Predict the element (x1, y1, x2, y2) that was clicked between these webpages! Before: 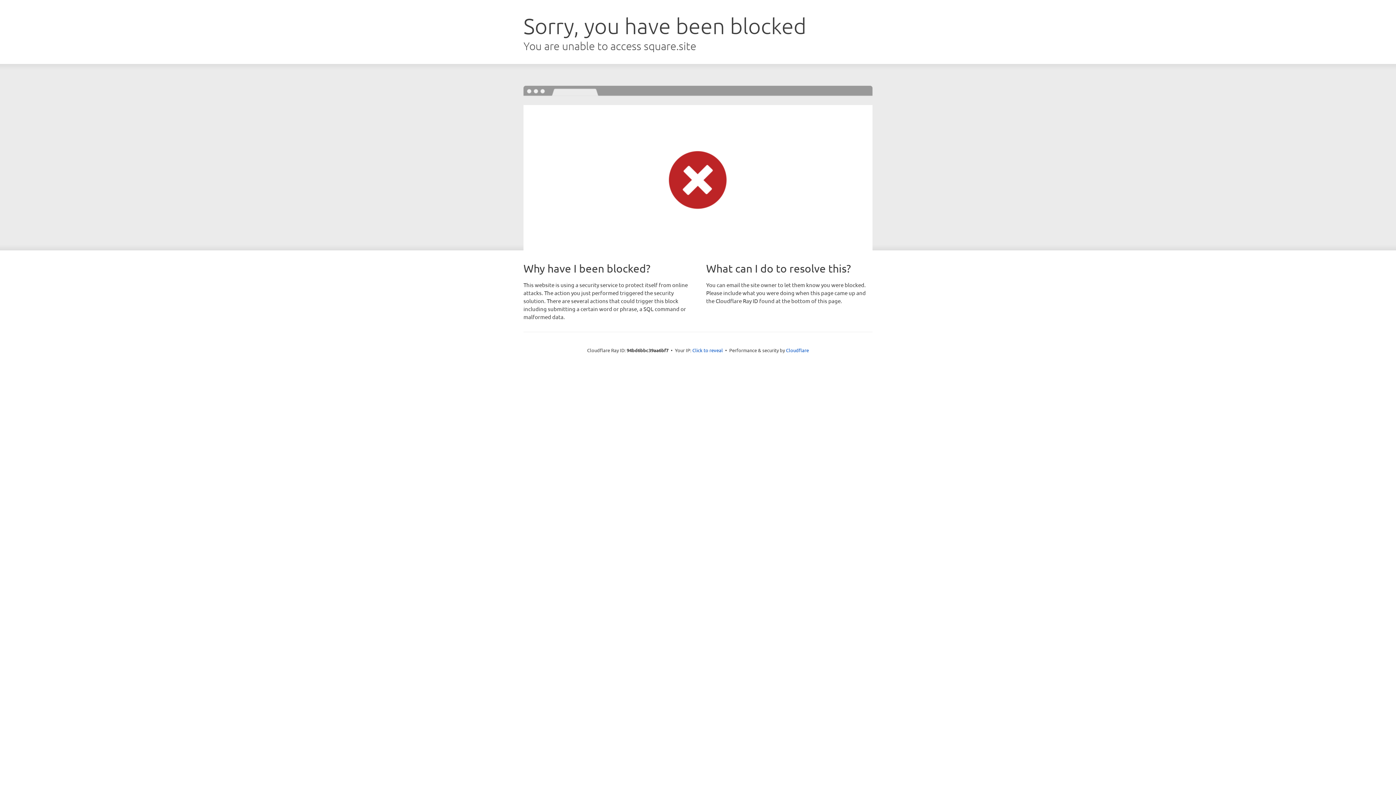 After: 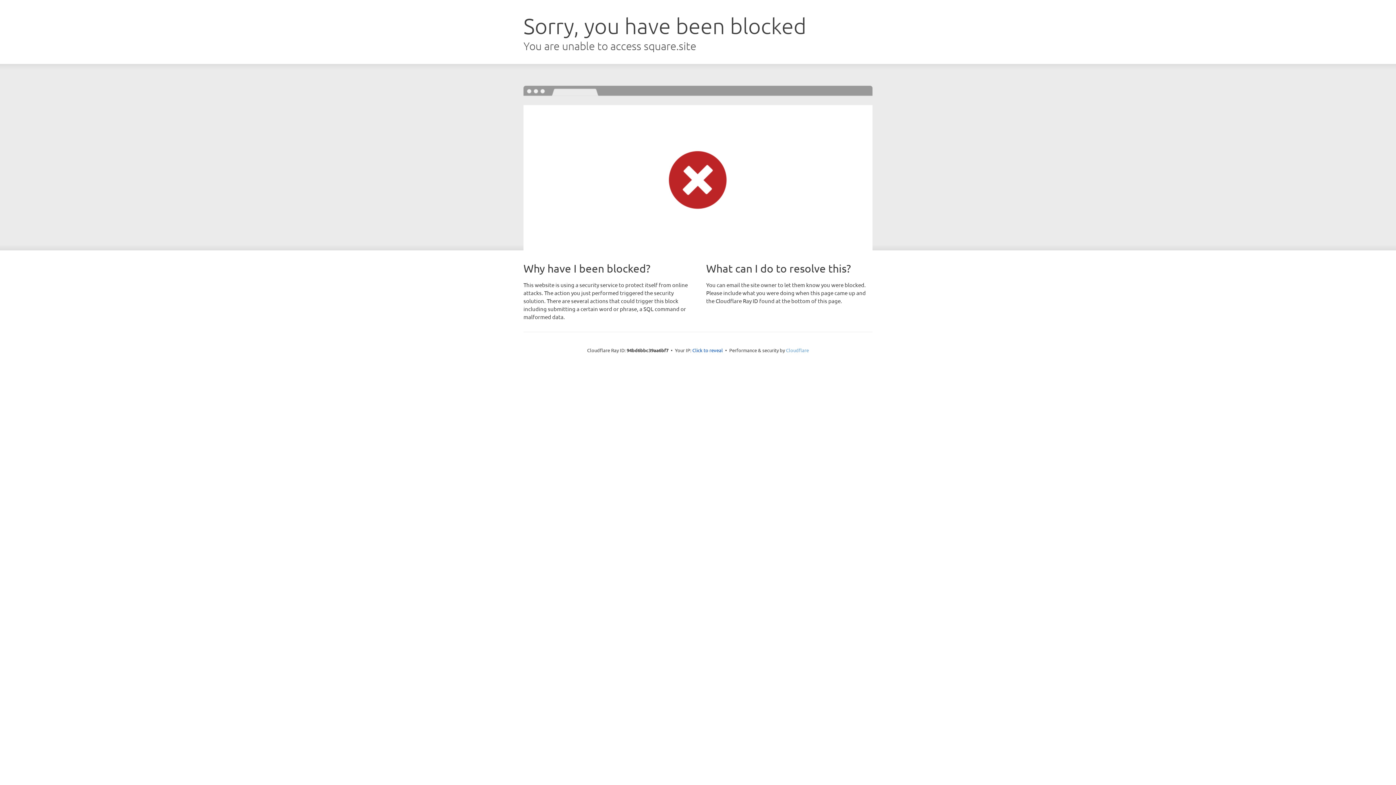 Action: bbox: (786, 347, 809, 353) label: Cloudflare